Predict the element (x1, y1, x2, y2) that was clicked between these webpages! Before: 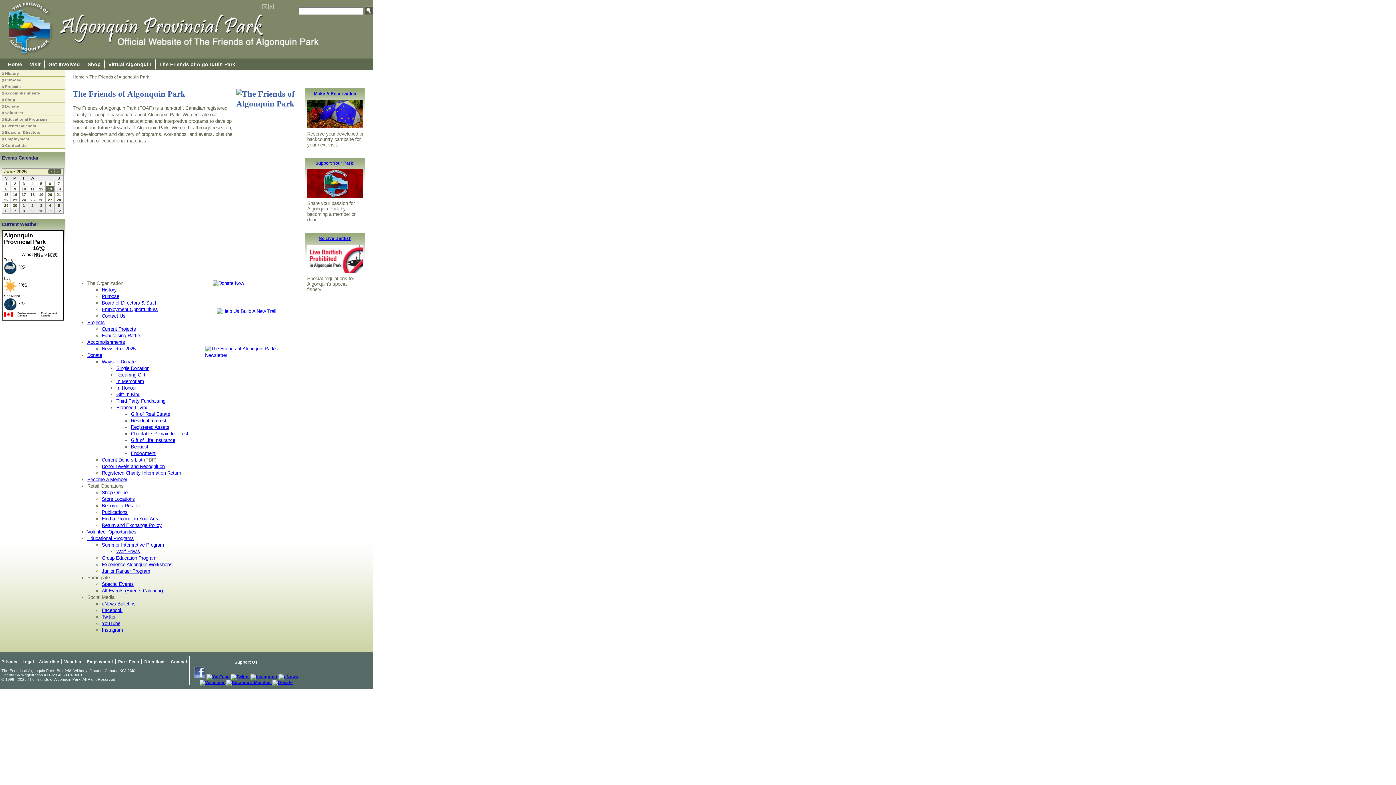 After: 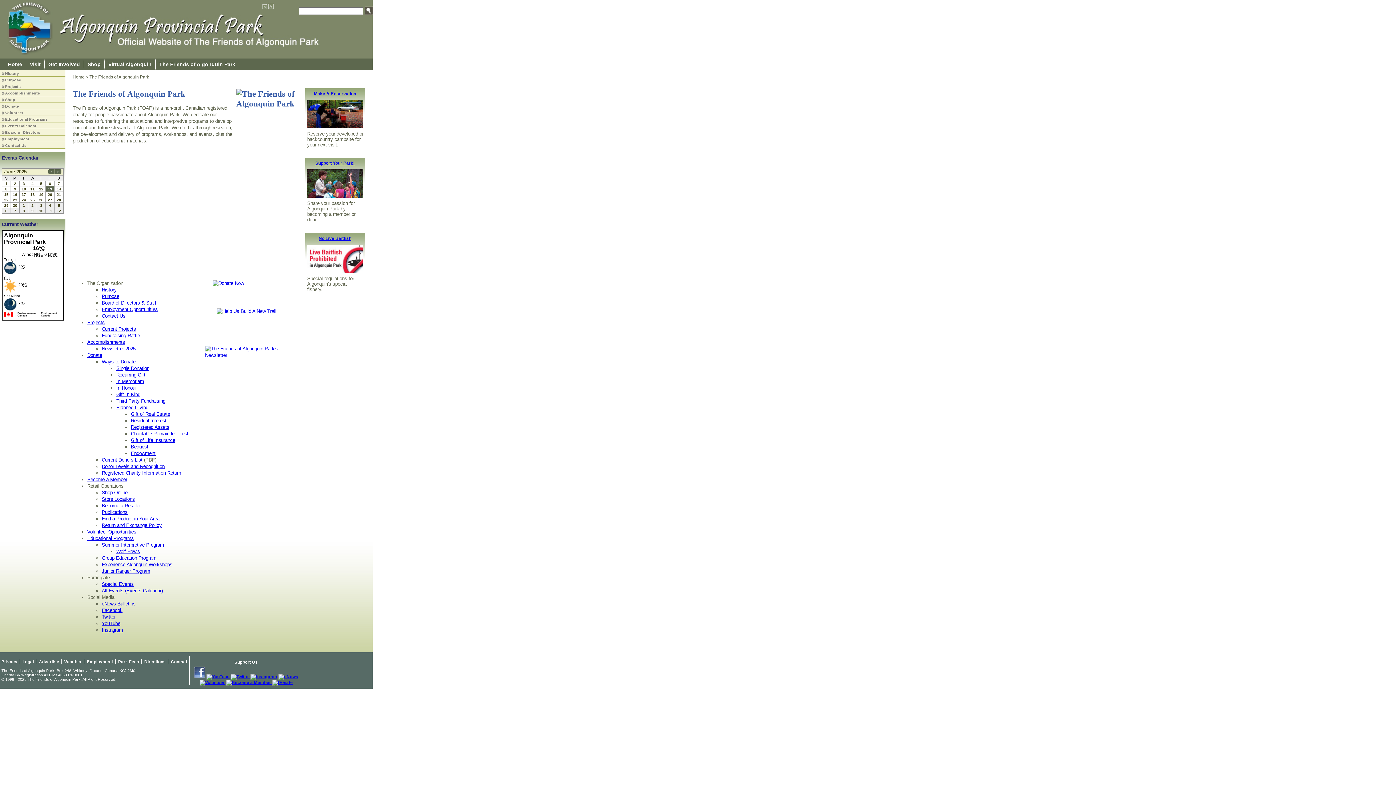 Action: label: Junior Ranger Program bbox: (101, 568, 150, 574)